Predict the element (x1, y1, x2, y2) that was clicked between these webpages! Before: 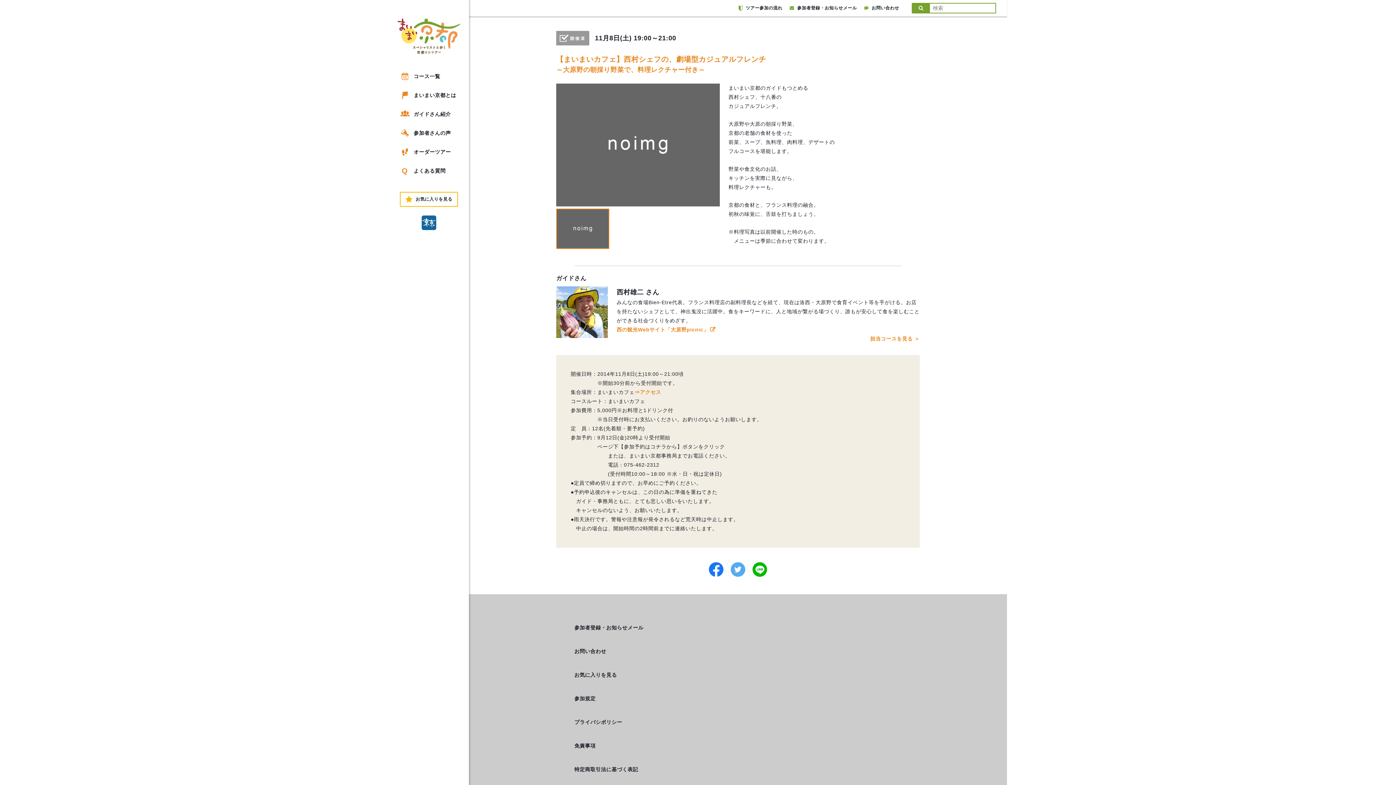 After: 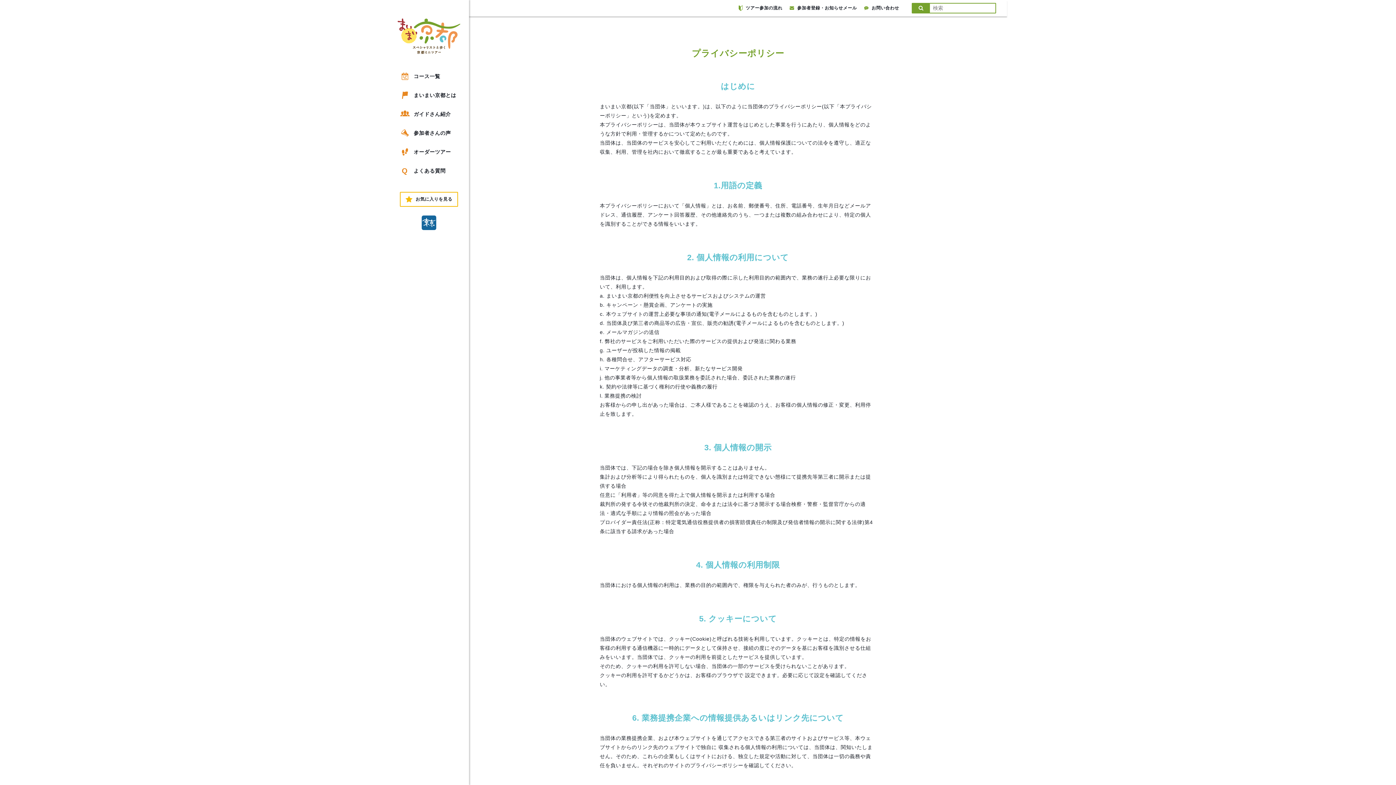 Action: bbox: (574, 718, 622, 727) label: プライバシポリシー